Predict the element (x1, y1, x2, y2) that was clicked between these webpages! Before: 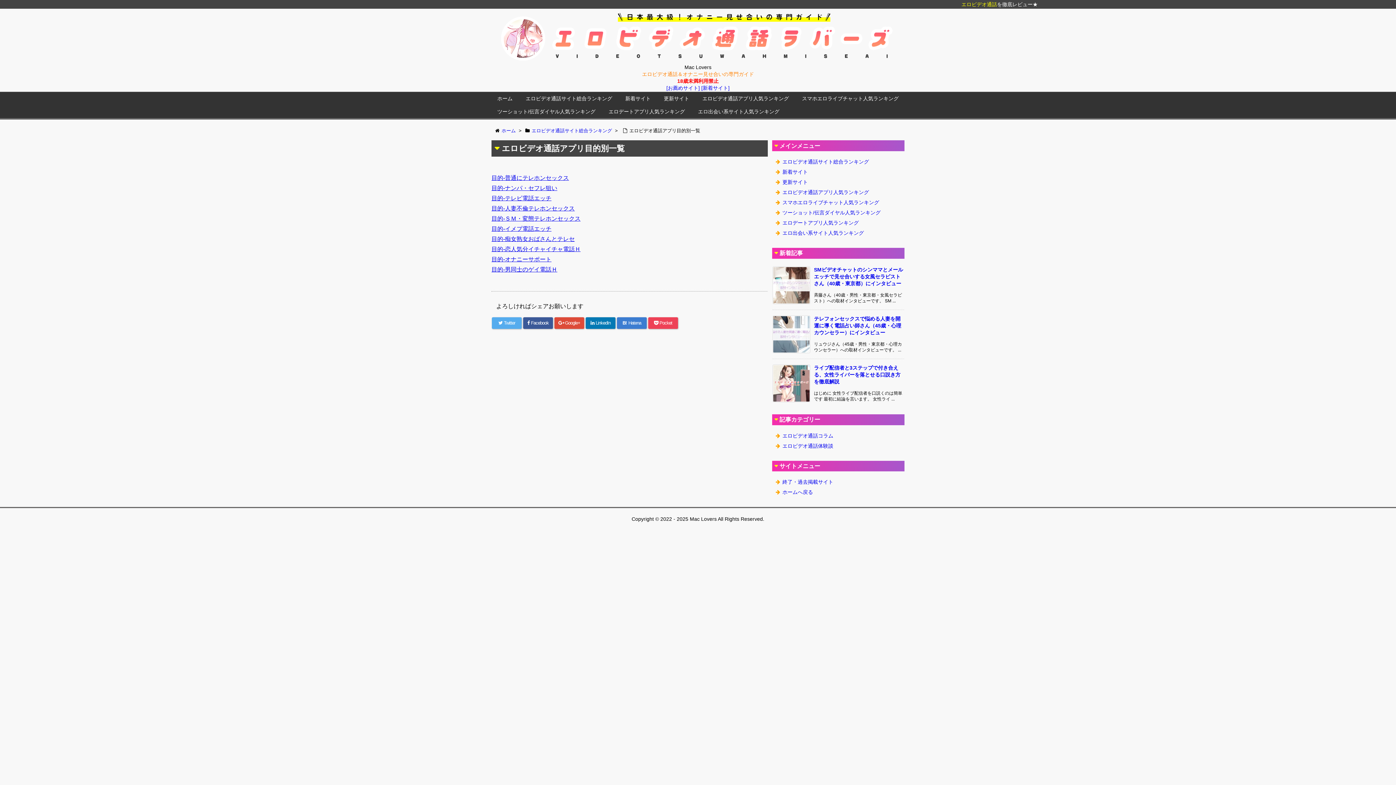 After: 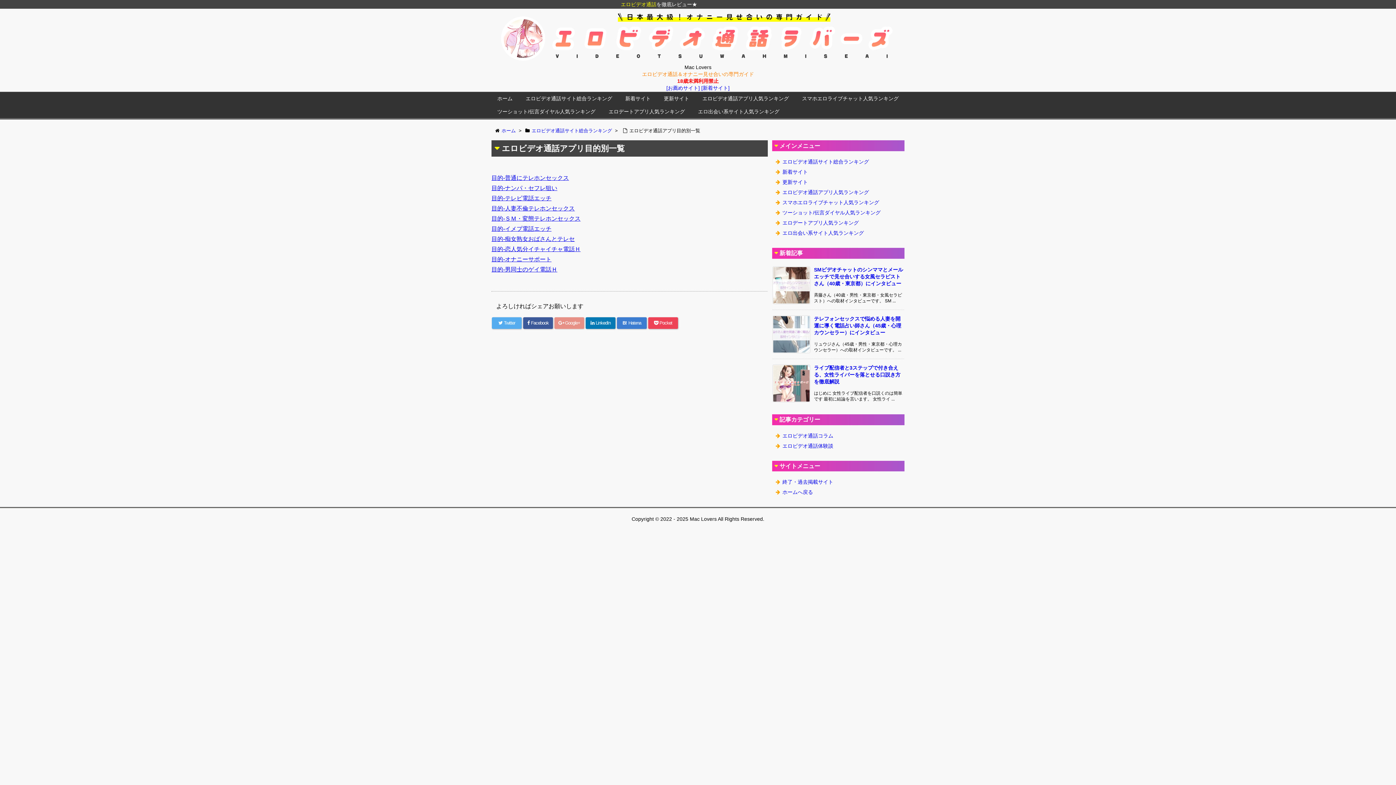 Action: label:  Google+ bbox: (554, 317, 584, 329)